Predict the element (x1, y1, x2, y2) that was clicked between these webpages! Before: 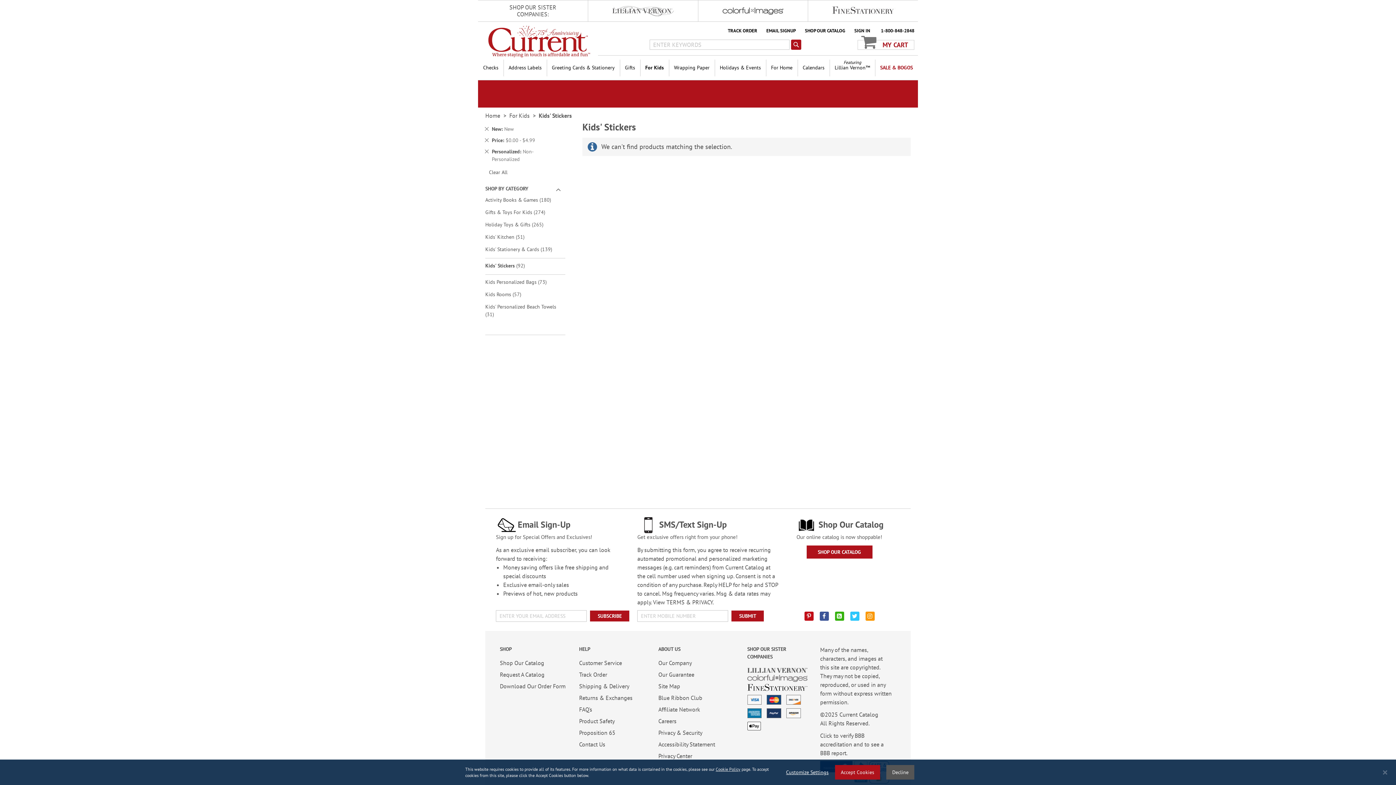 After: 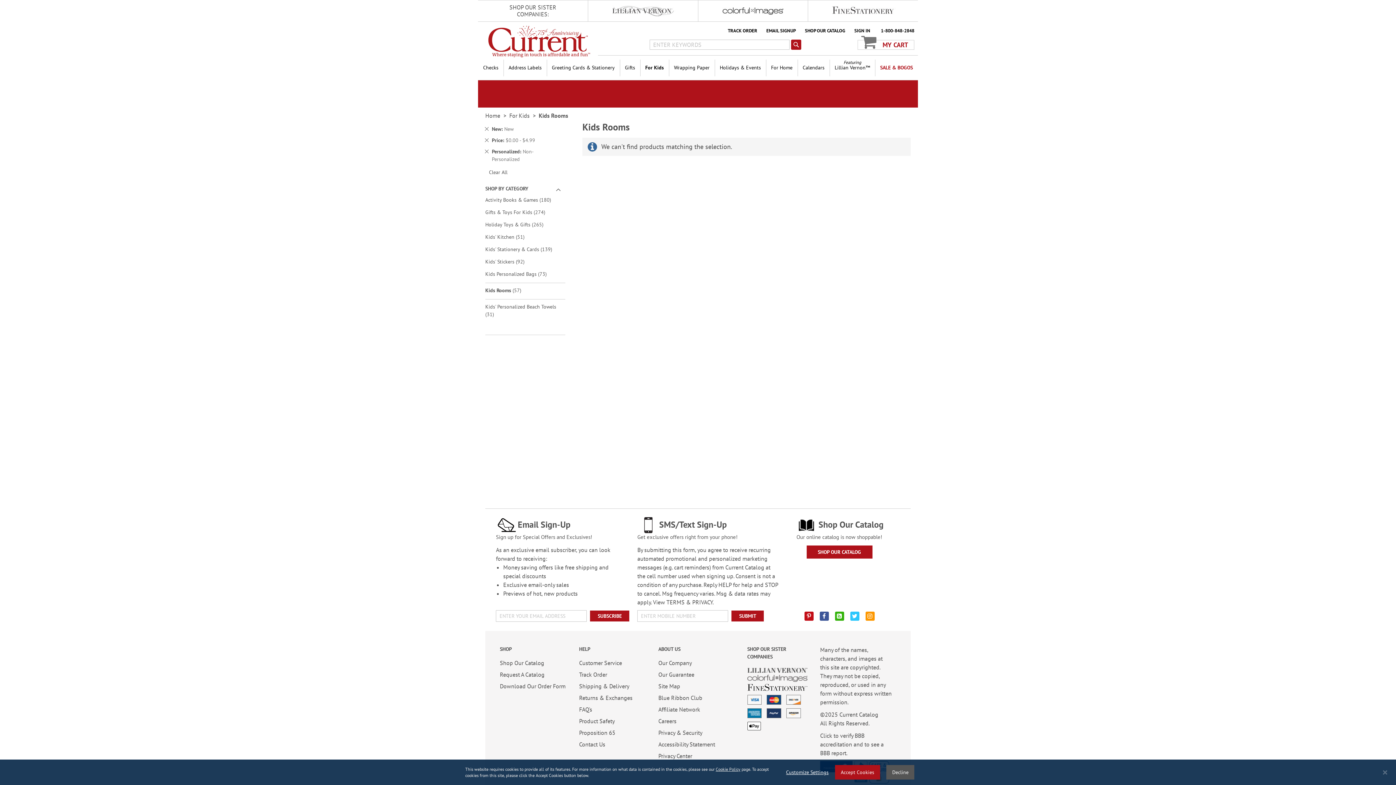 Action: label: Kids Rooms 57
items bbox: (483, 290, 563, 299)